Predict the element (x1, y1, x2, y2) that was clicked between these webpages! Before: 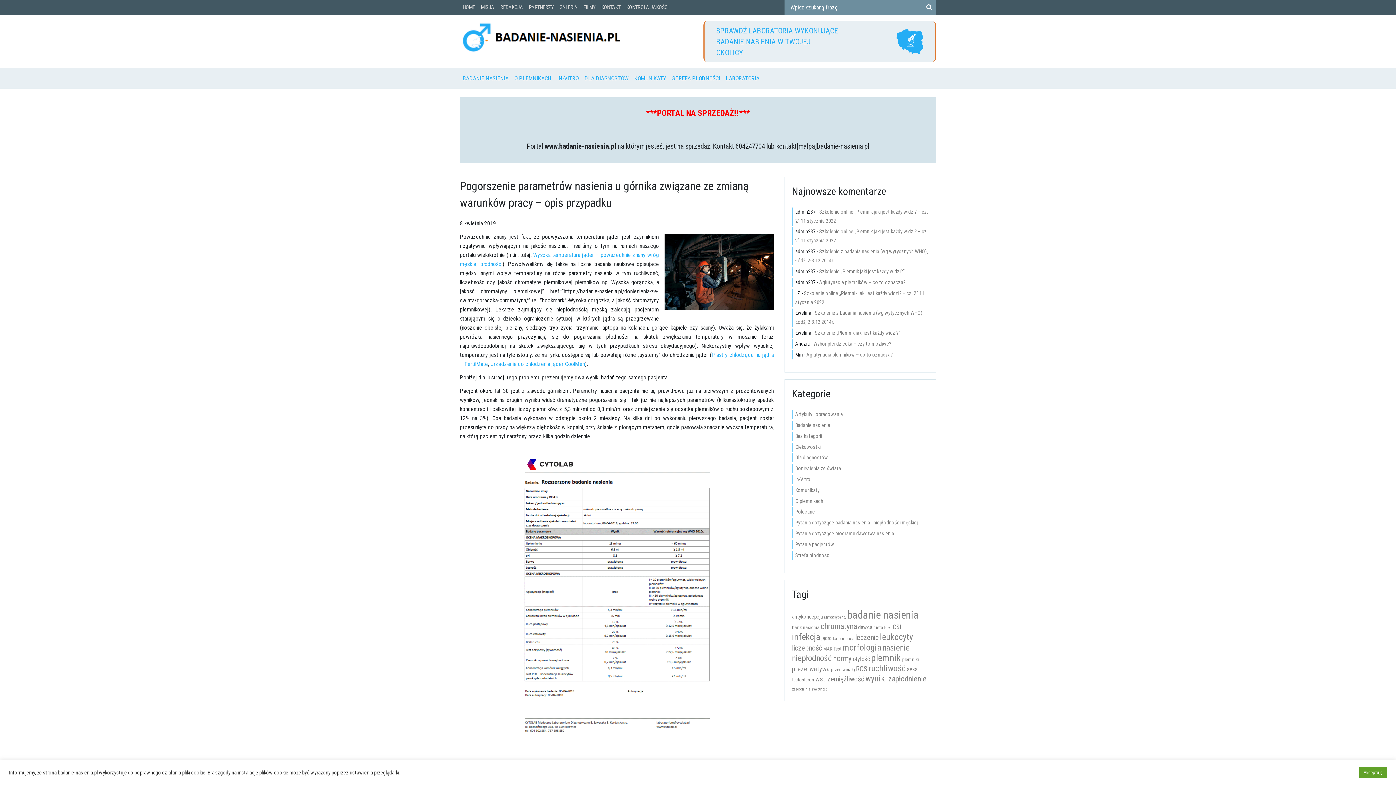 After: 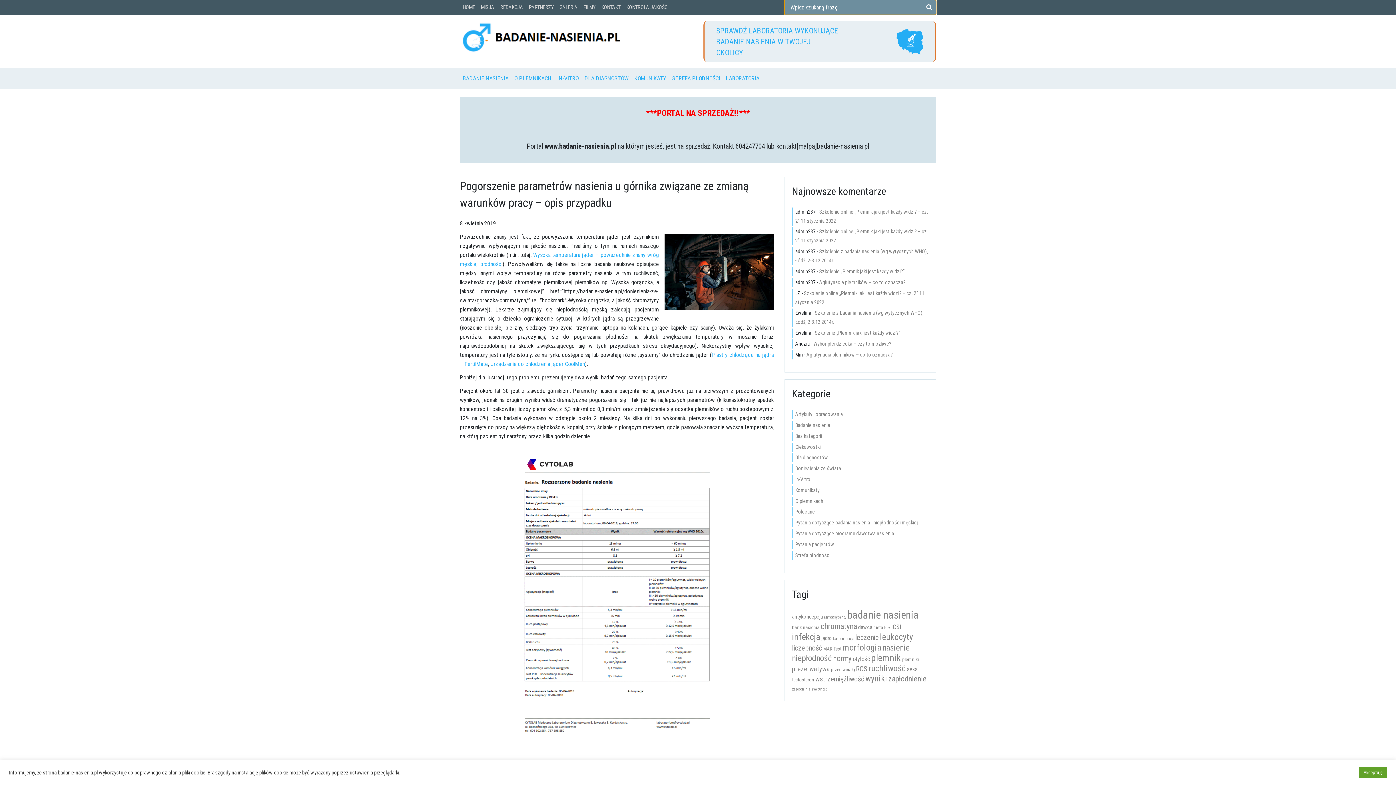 Action: bbox: (924, 2, 934, 12)